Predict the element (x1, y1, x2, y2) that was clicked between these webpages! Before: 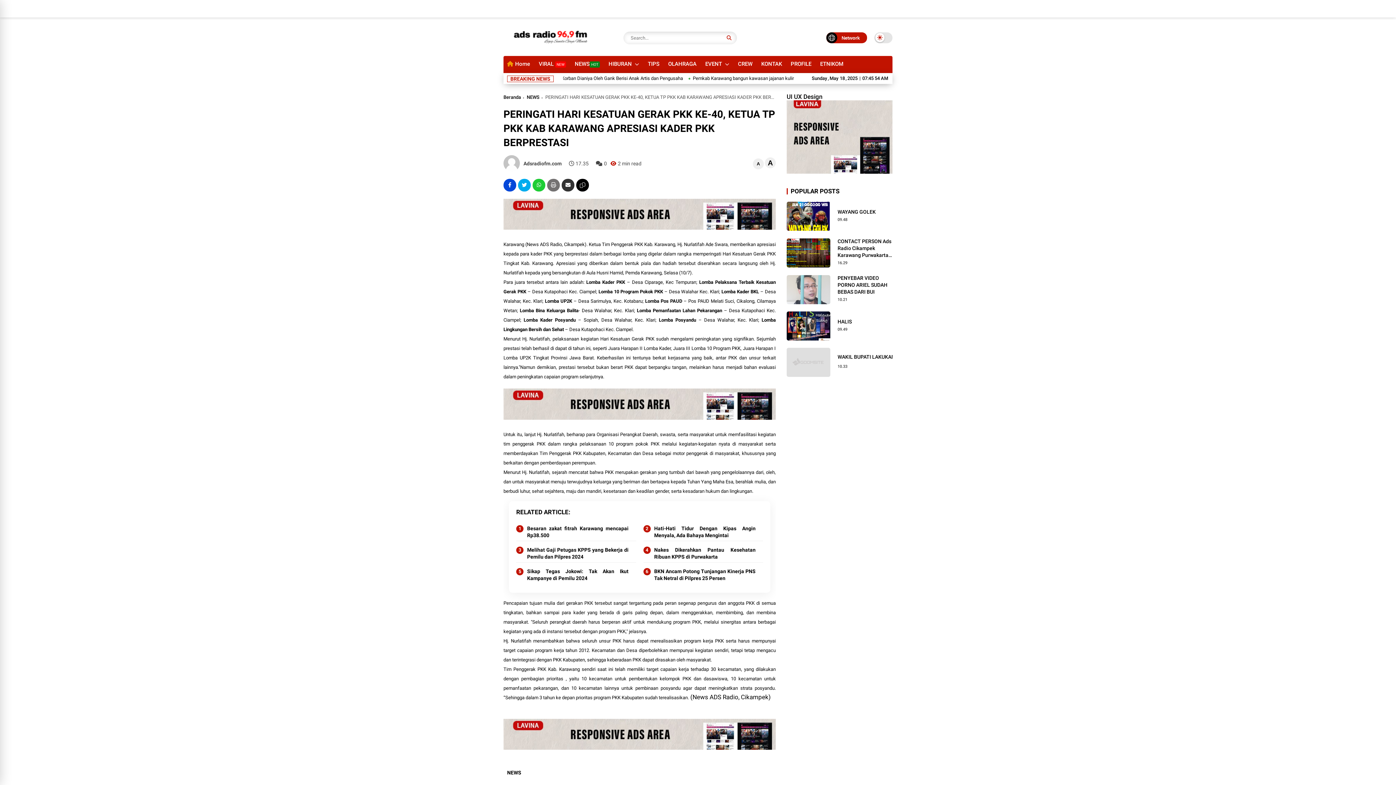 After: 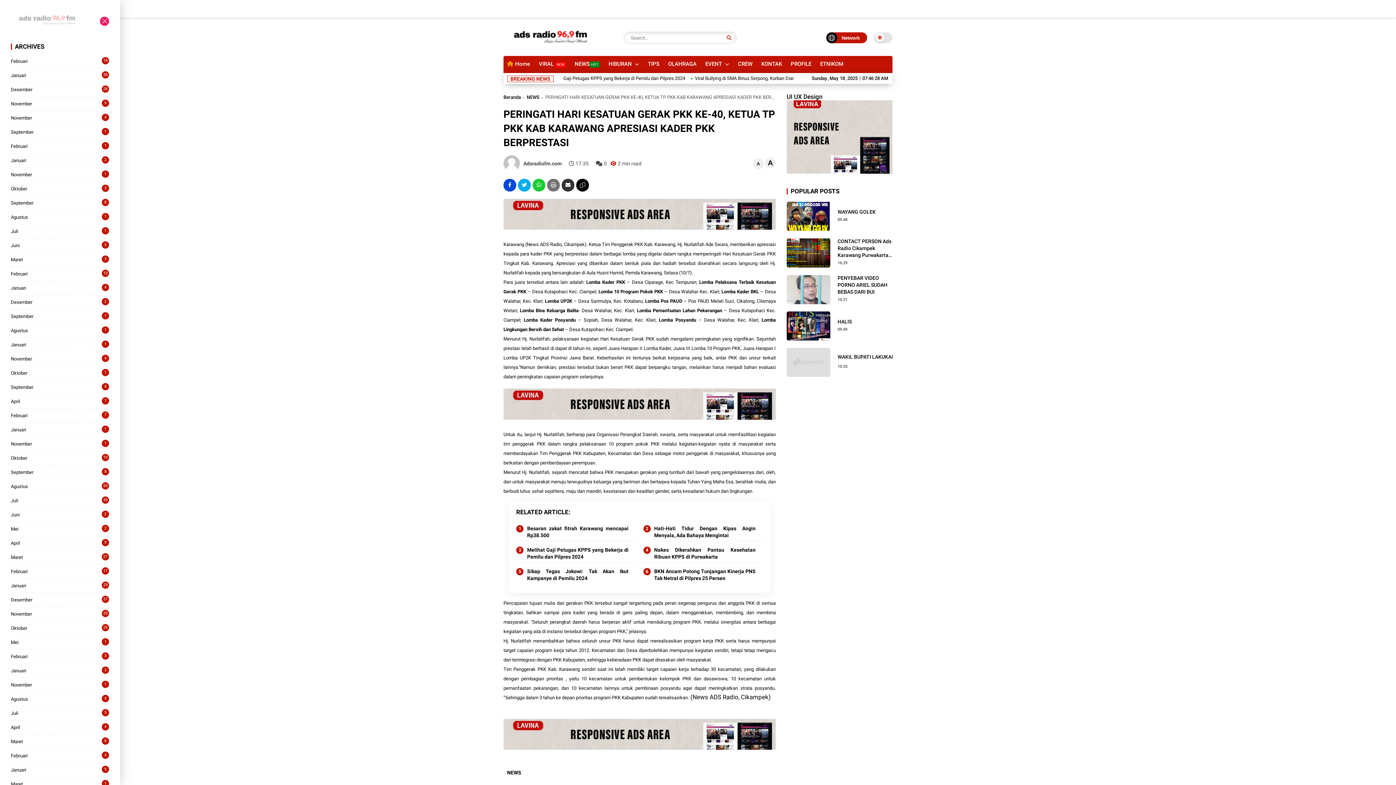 Action: label: Network bbox: (826, 32, 867, 43)